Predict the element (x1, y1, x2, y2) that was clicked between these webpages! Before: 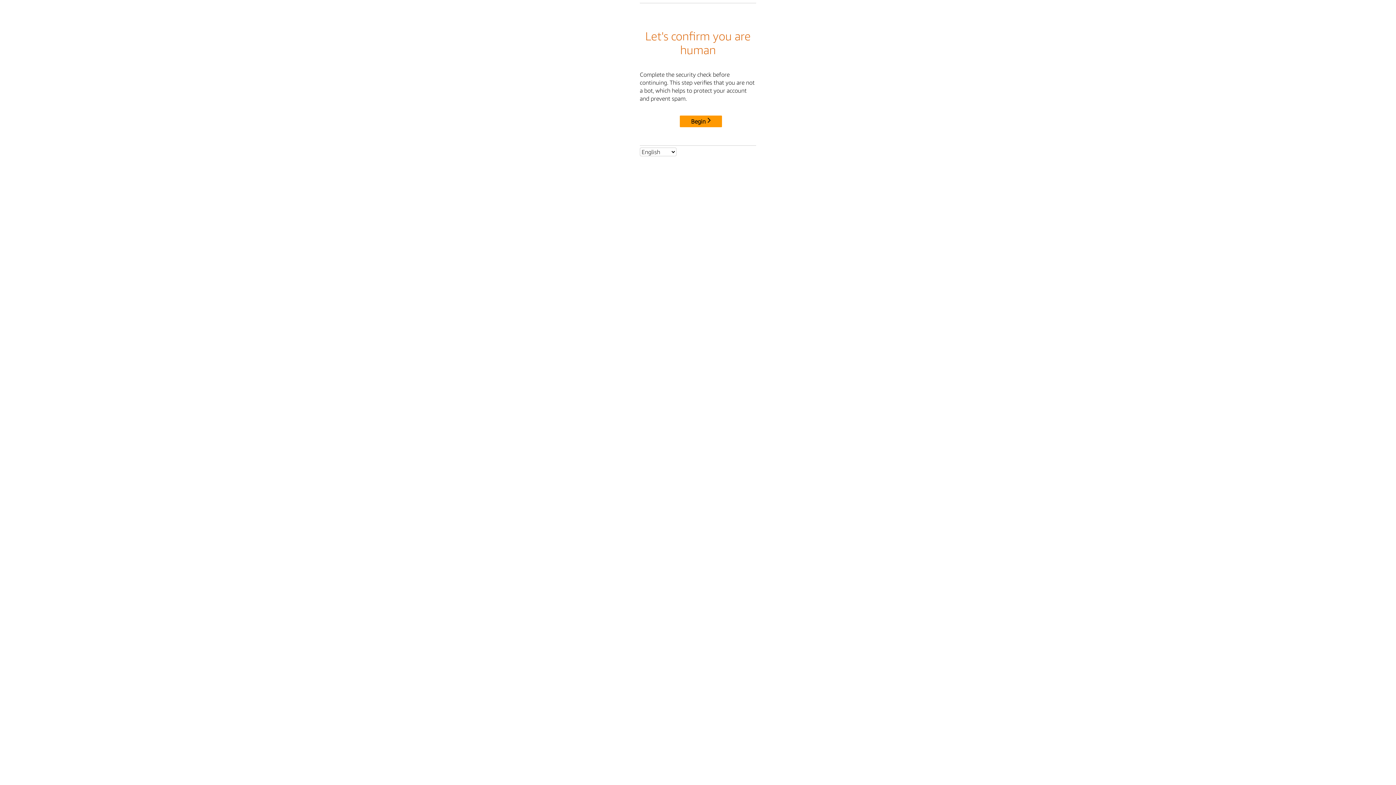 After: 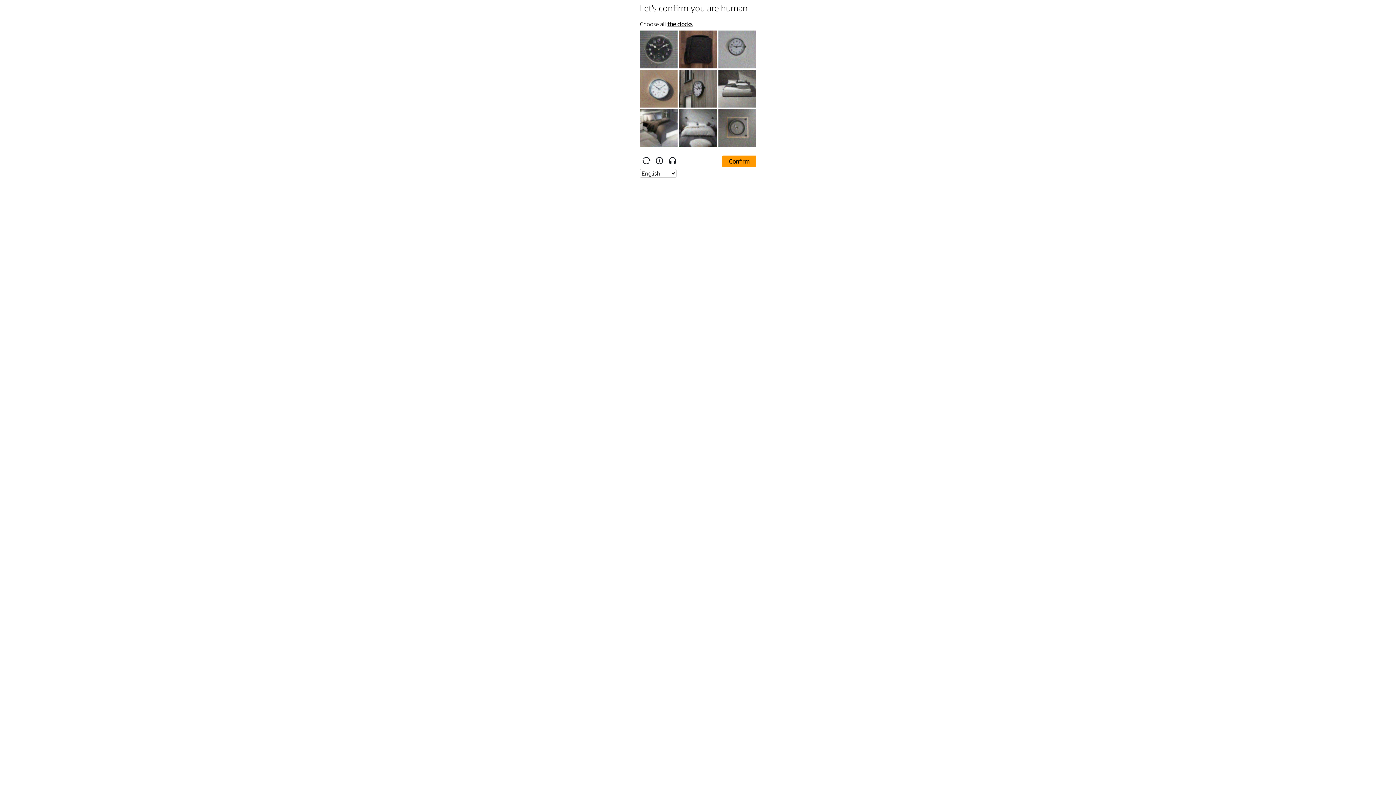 Action: label: Begin bbox: (680, 115, 722, 127)